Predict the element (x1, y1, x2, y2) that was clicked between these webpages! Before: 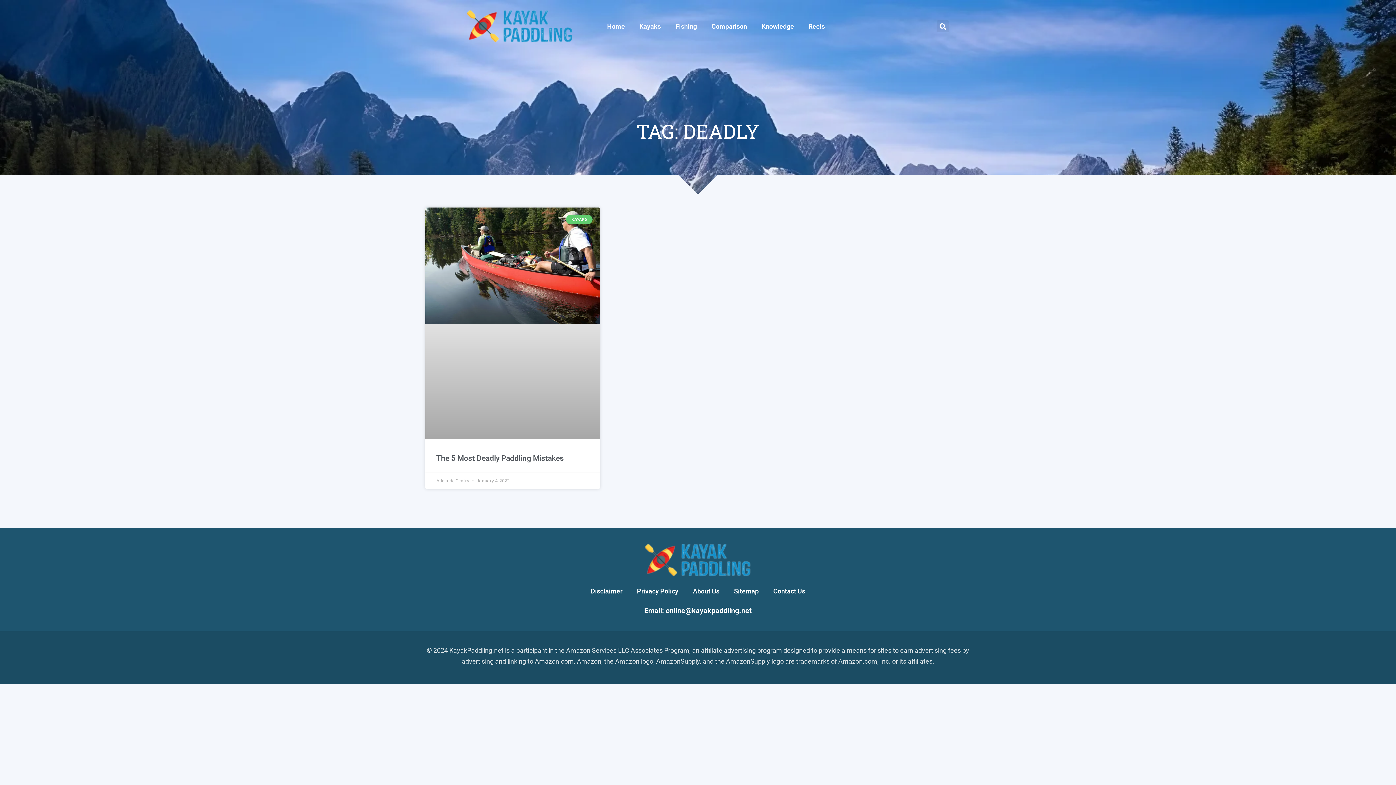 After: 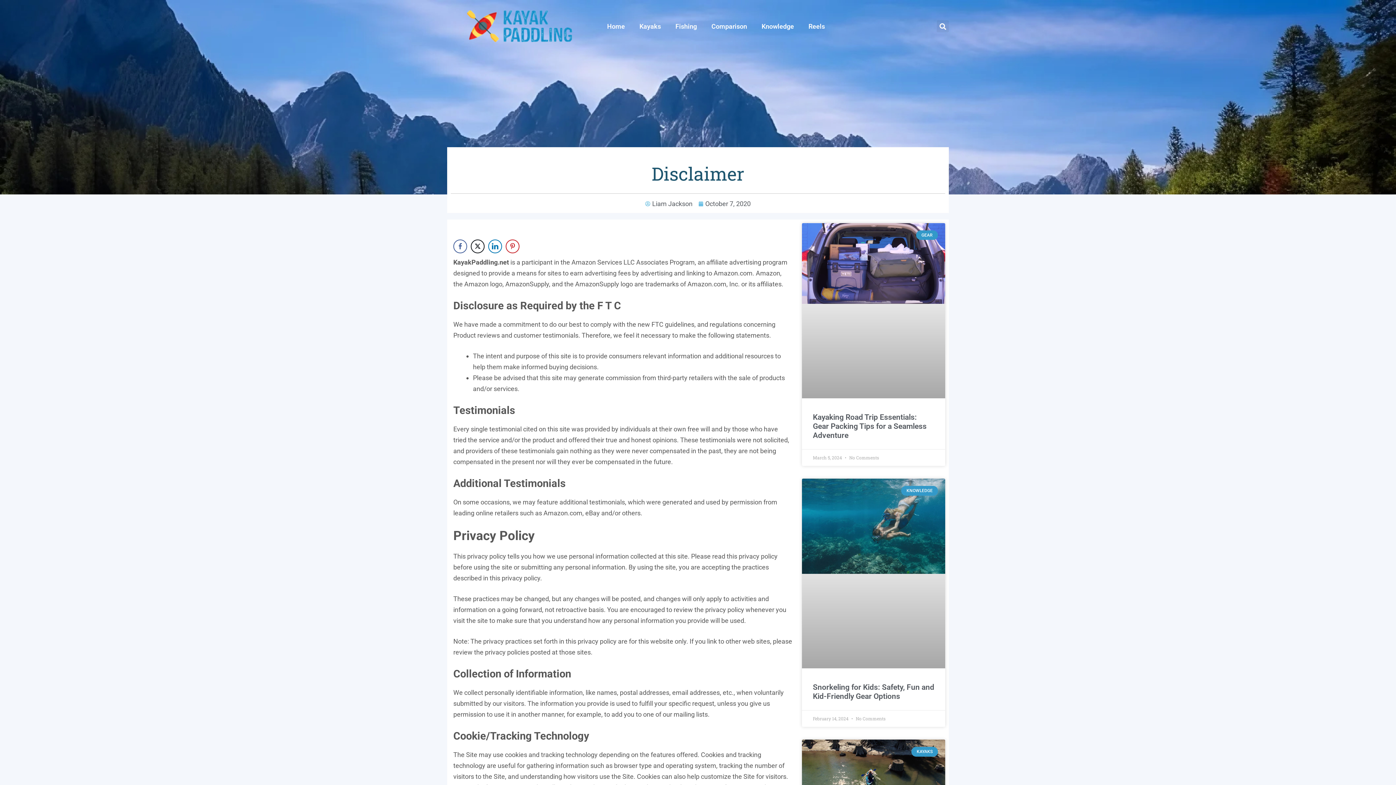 Action: label: Disclaimer bbox: (583, 583, 629, 600)